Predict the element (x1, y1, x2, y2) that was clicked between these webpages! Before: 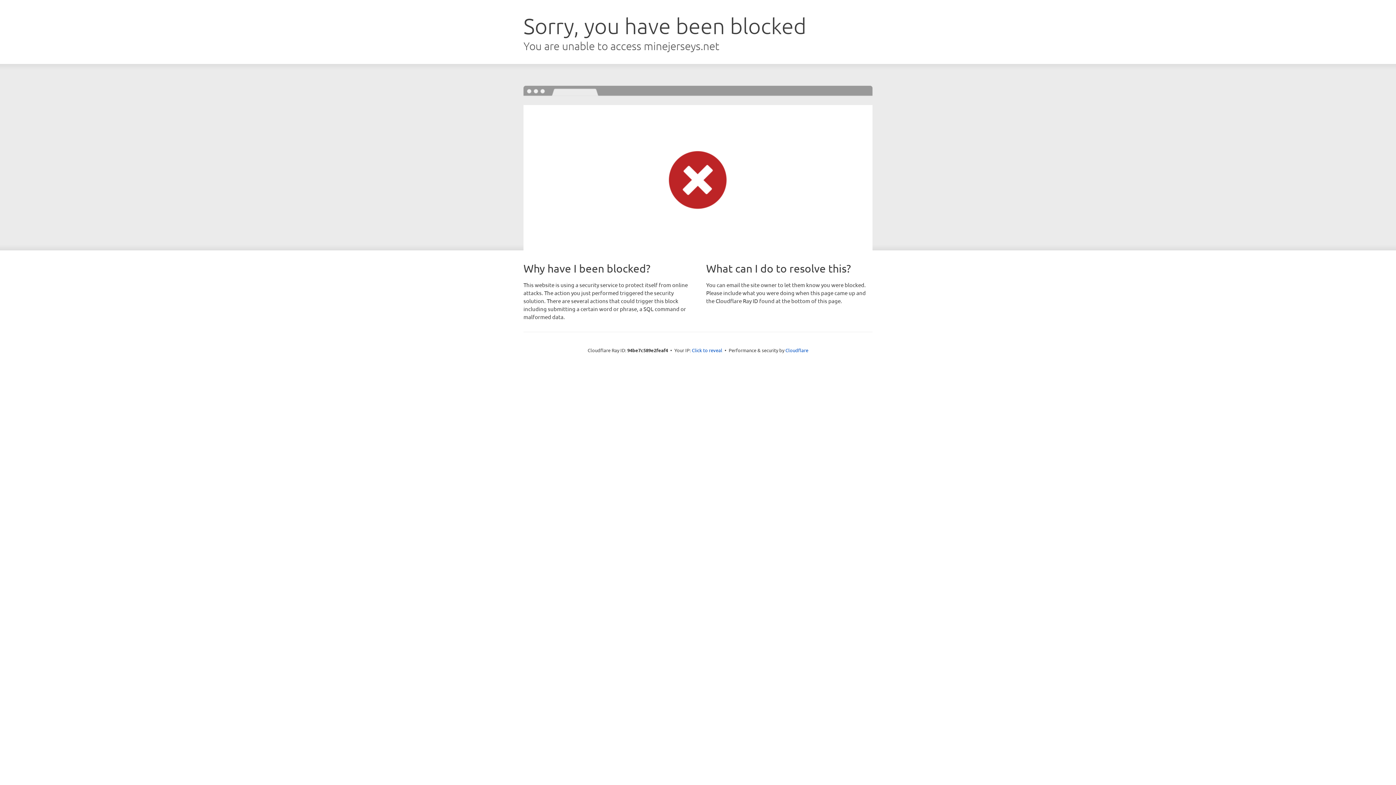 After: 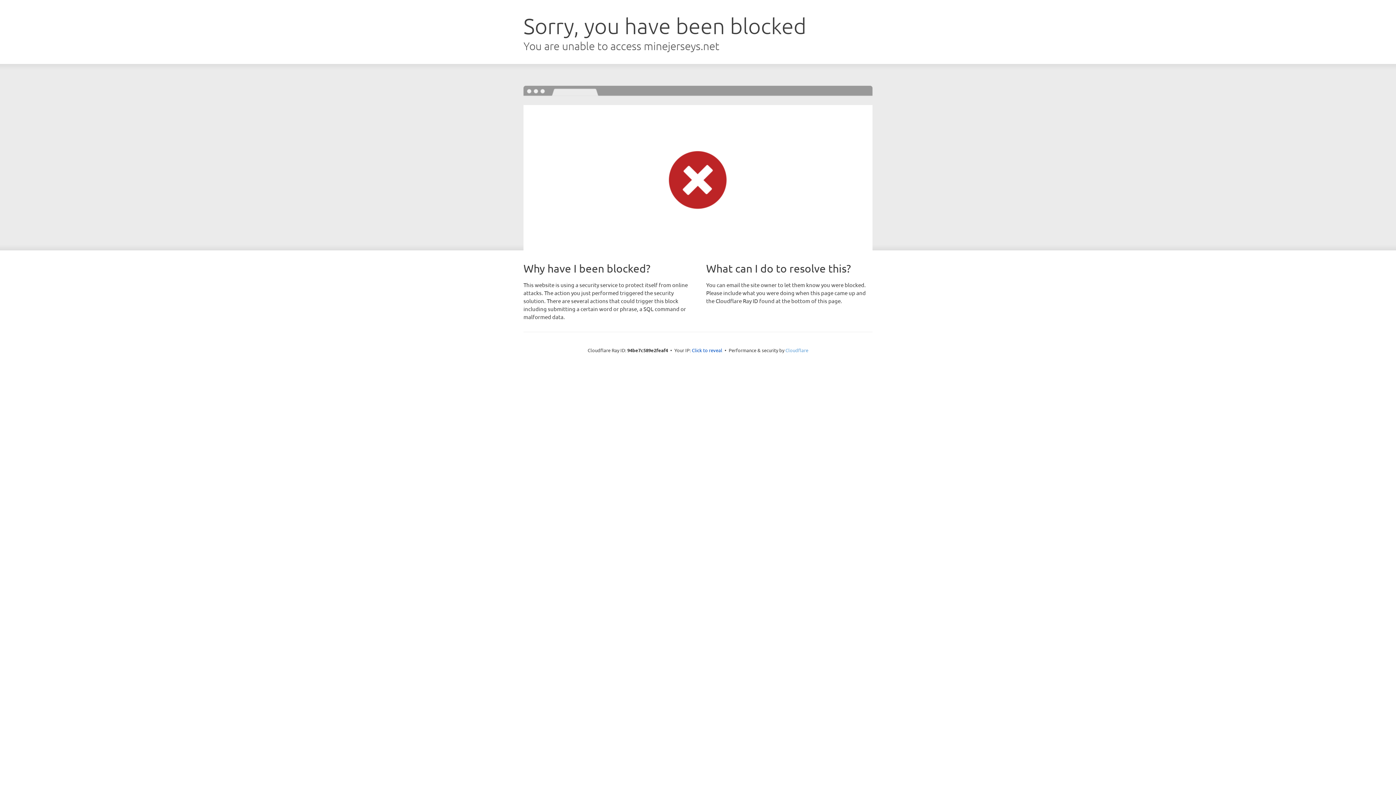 Action: label: Cloudflare bbox: (785, 347, 808, 353)